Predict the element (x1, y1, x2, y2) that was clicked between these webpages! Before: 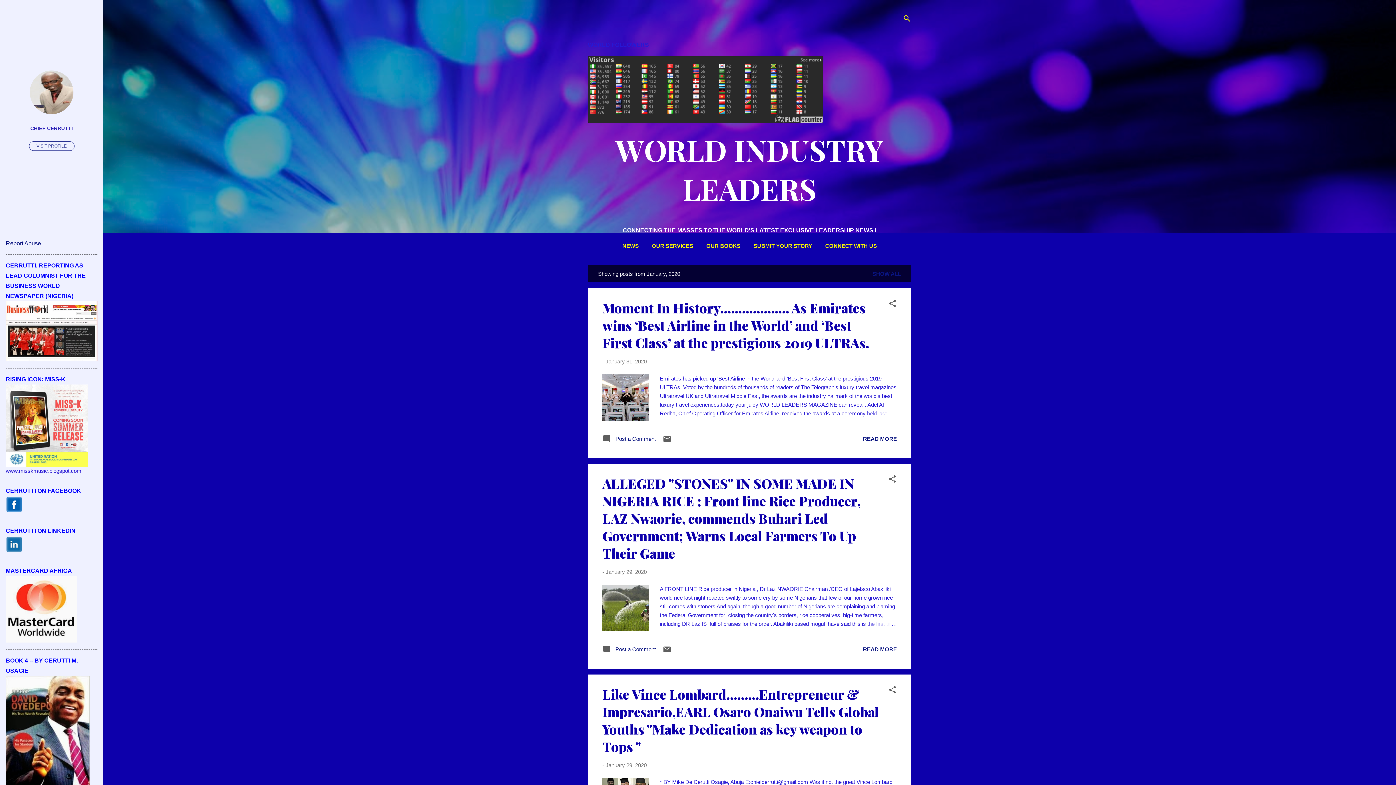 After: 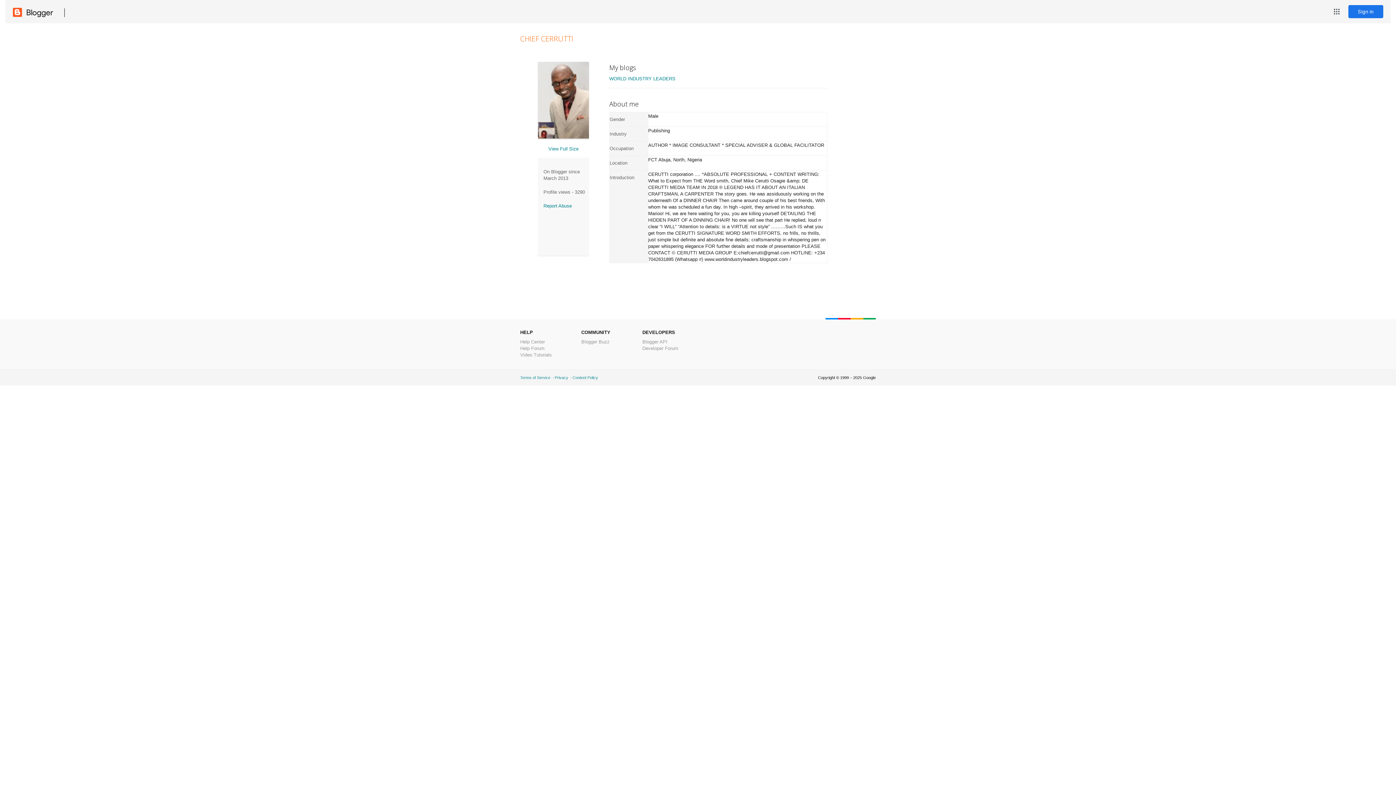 Action: bbox: (29, 109, 73, 115)